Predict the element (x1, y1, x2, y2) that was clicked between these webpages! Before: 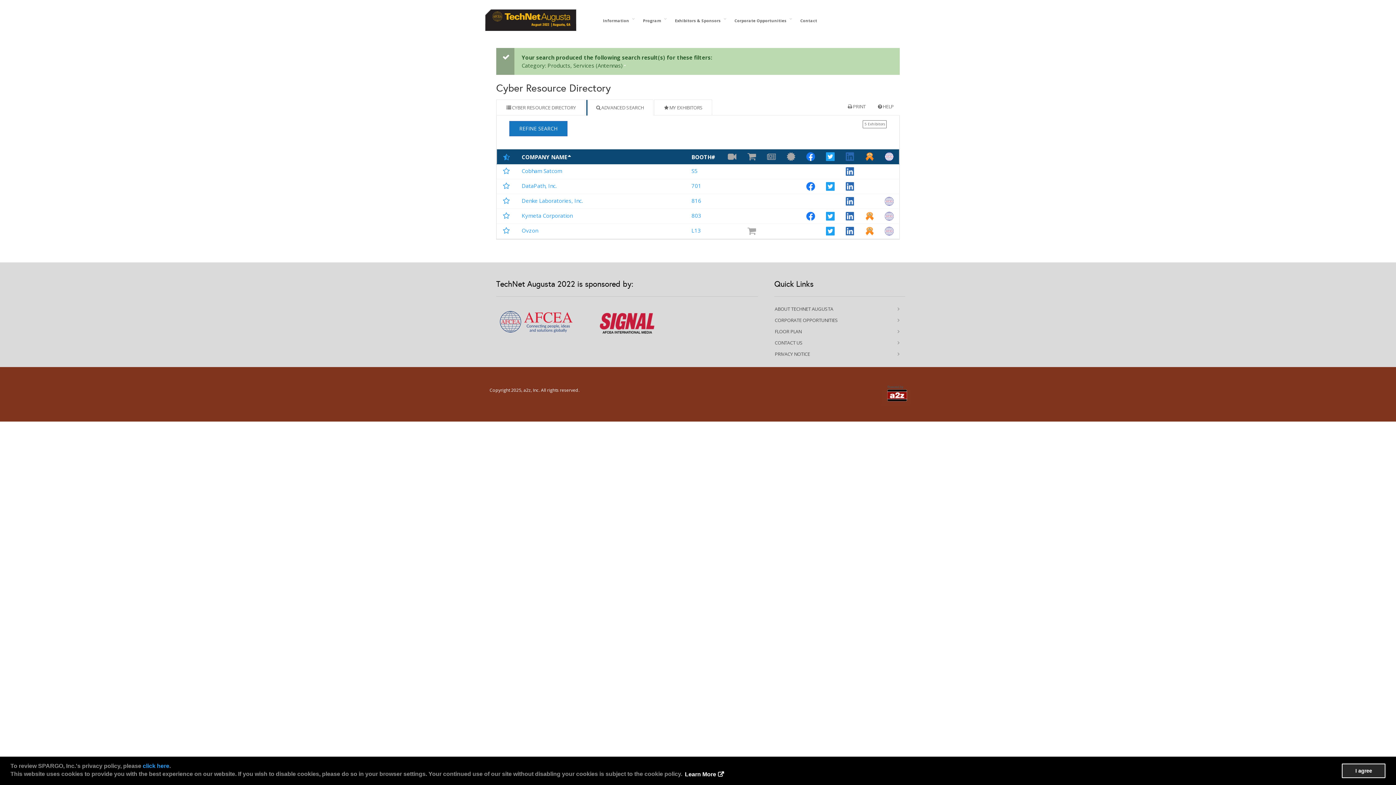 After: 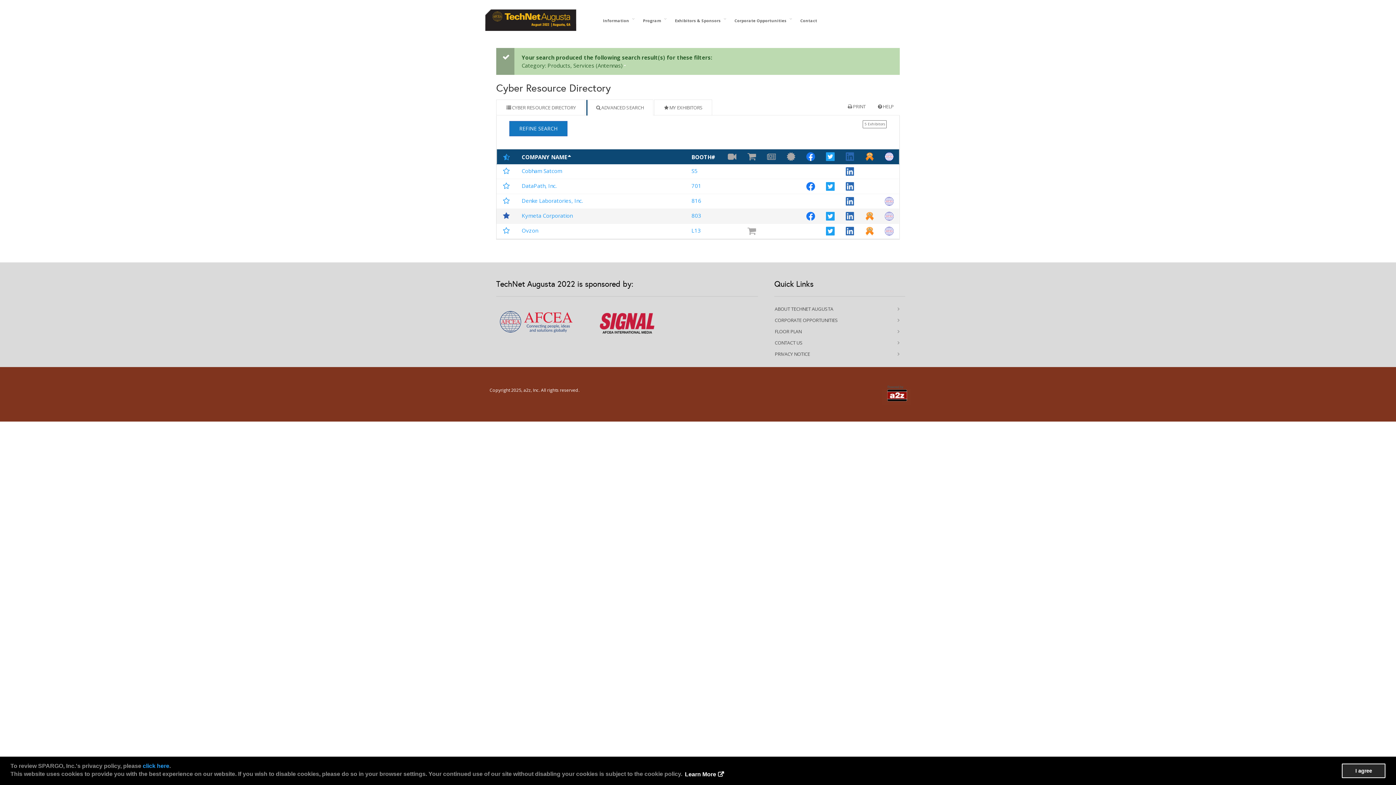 Action: bbox: (502, 212, 510, 219)